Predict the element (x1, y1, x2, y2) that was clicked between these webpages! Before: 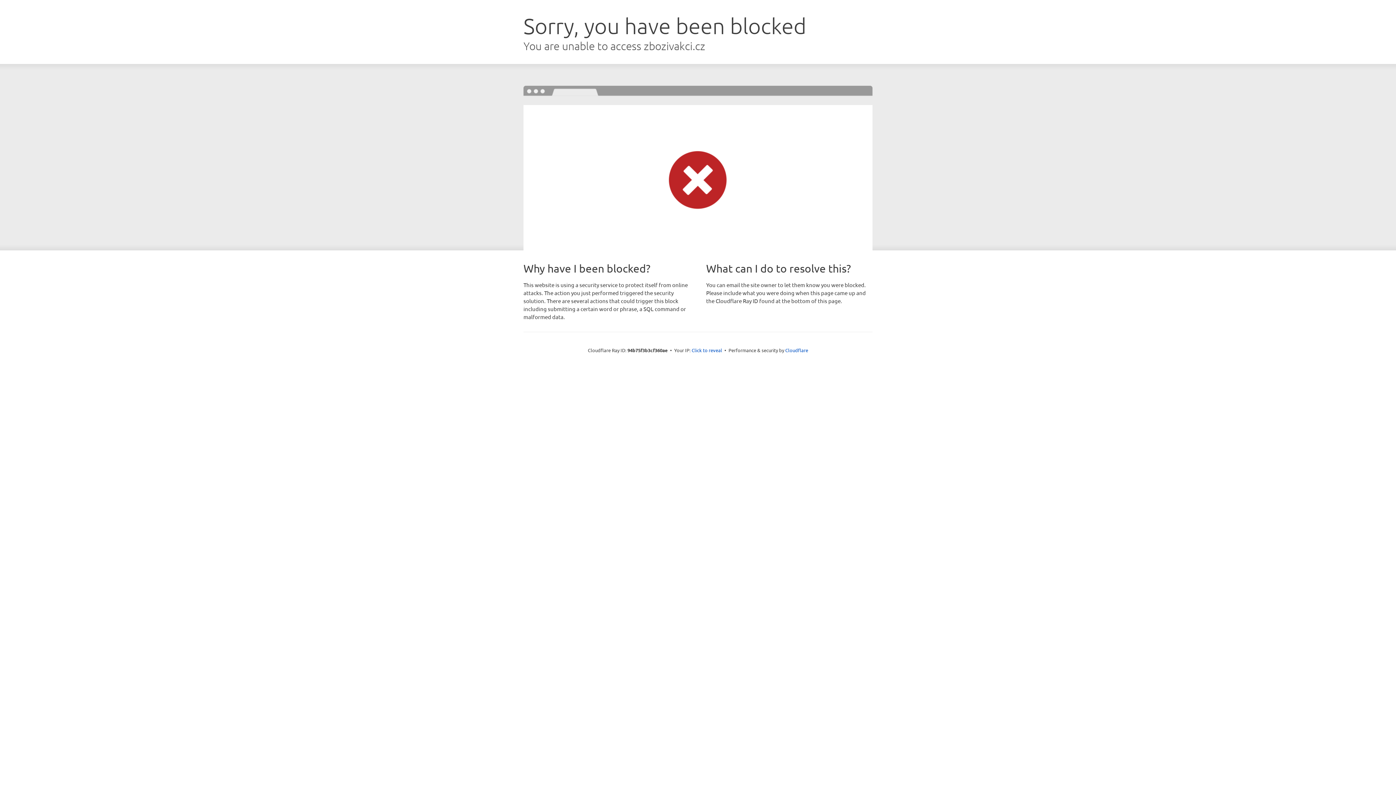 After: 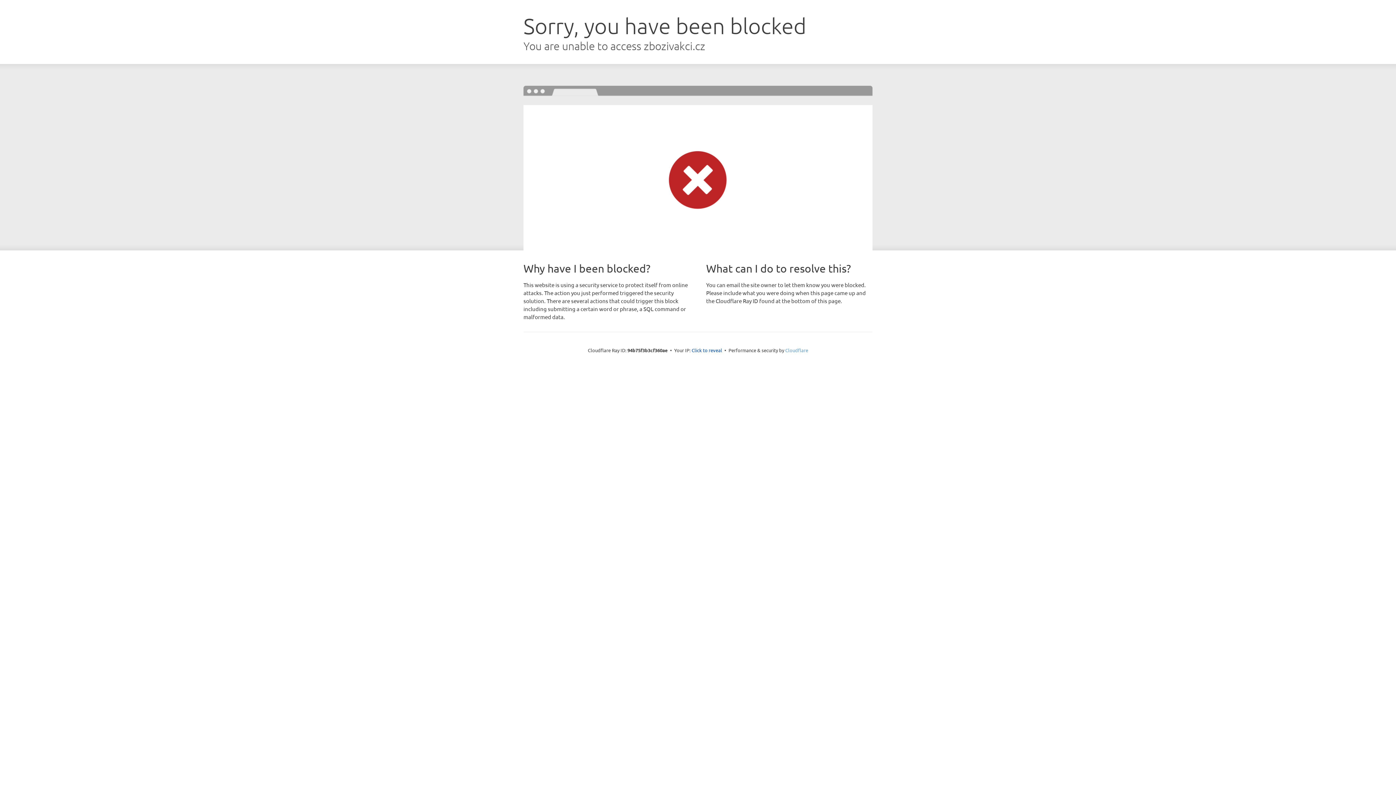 Action: bbox: (785, 347, 808, 353) label: Cloudflare